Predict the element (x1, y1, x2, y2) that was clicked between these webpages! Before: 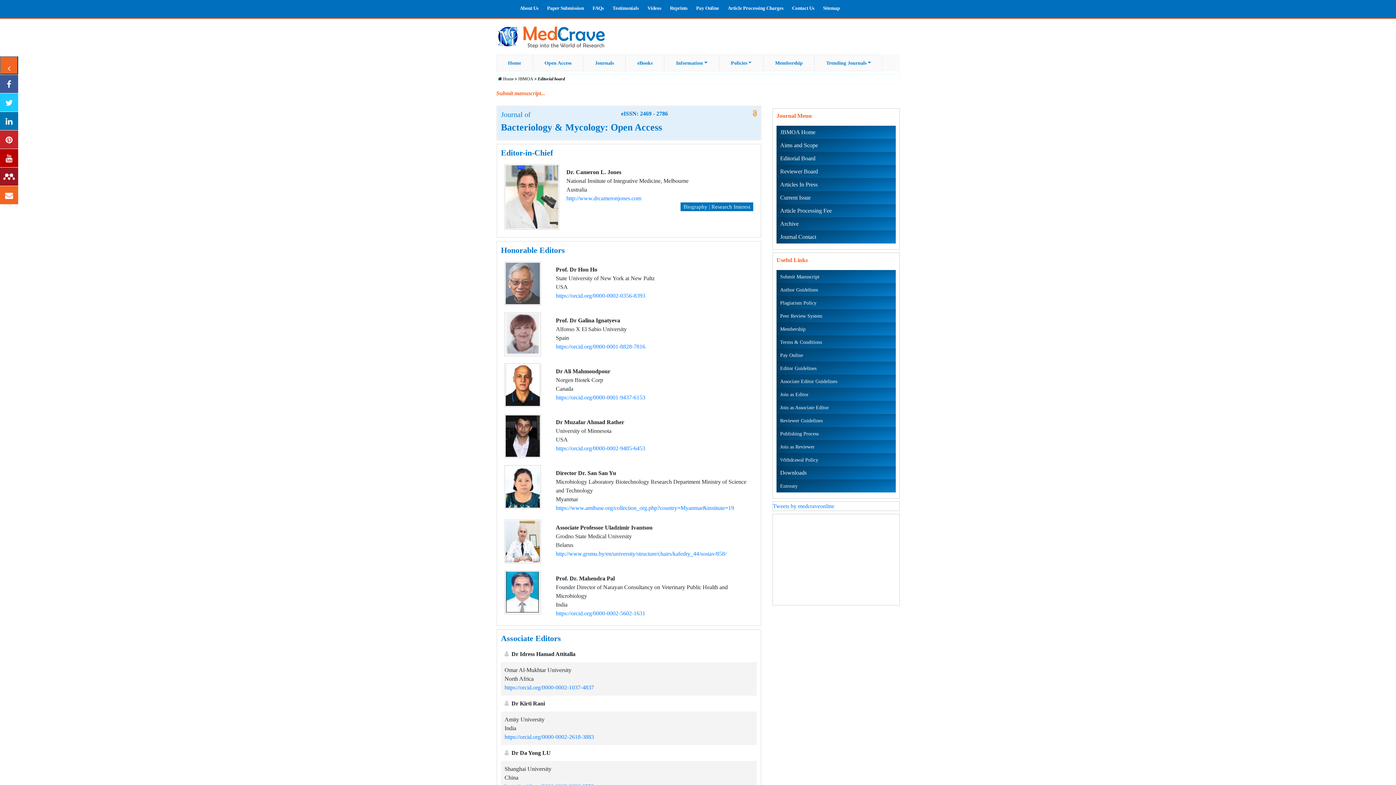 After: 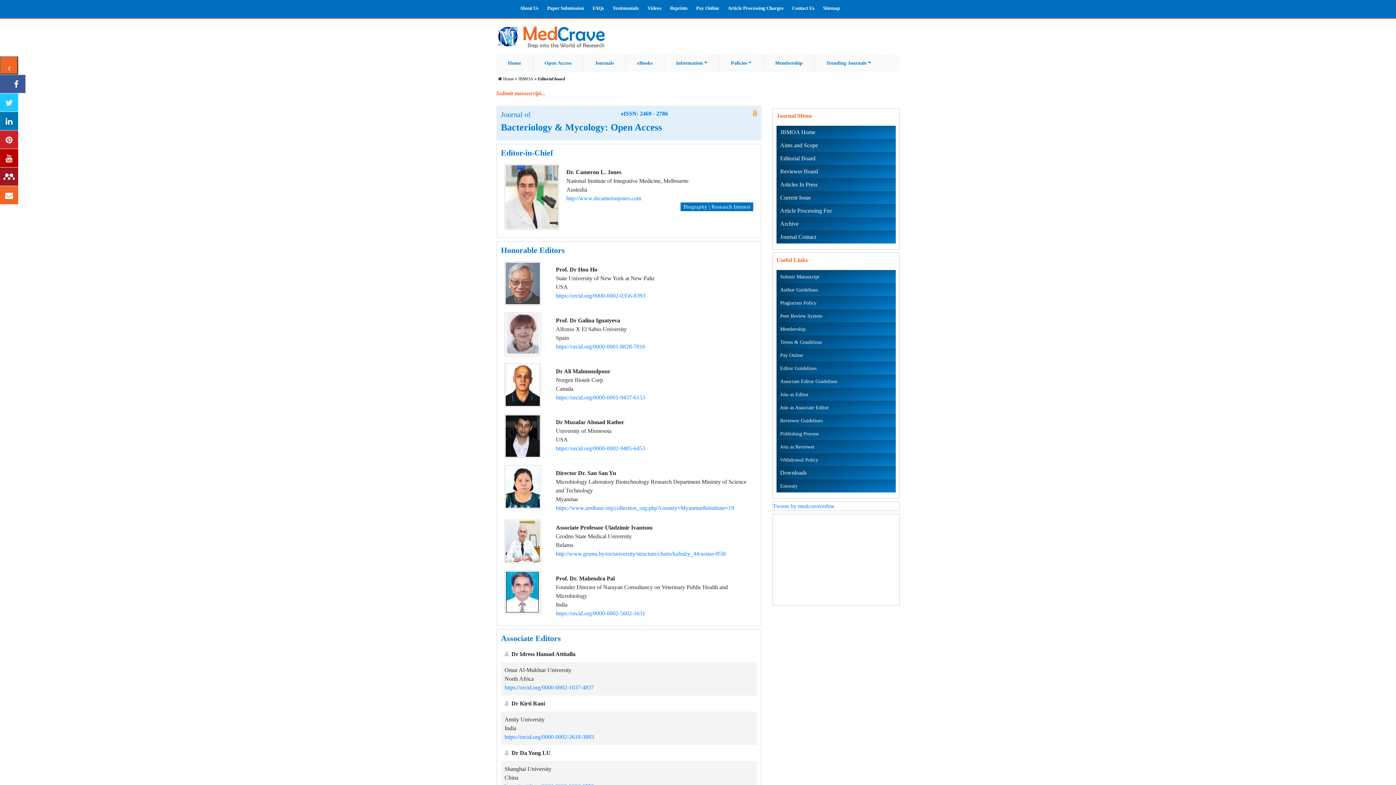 Action: bbox: (0, 74, 18, 93)